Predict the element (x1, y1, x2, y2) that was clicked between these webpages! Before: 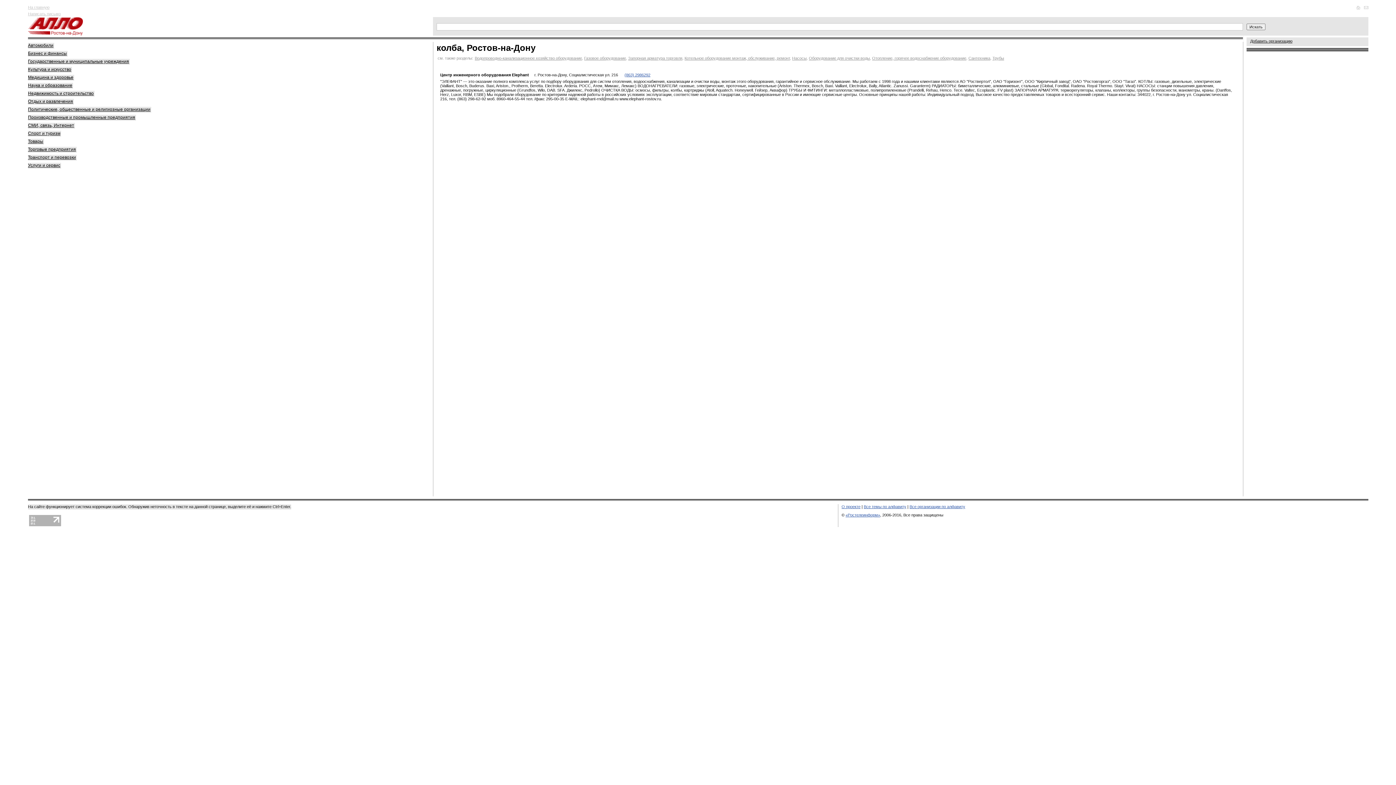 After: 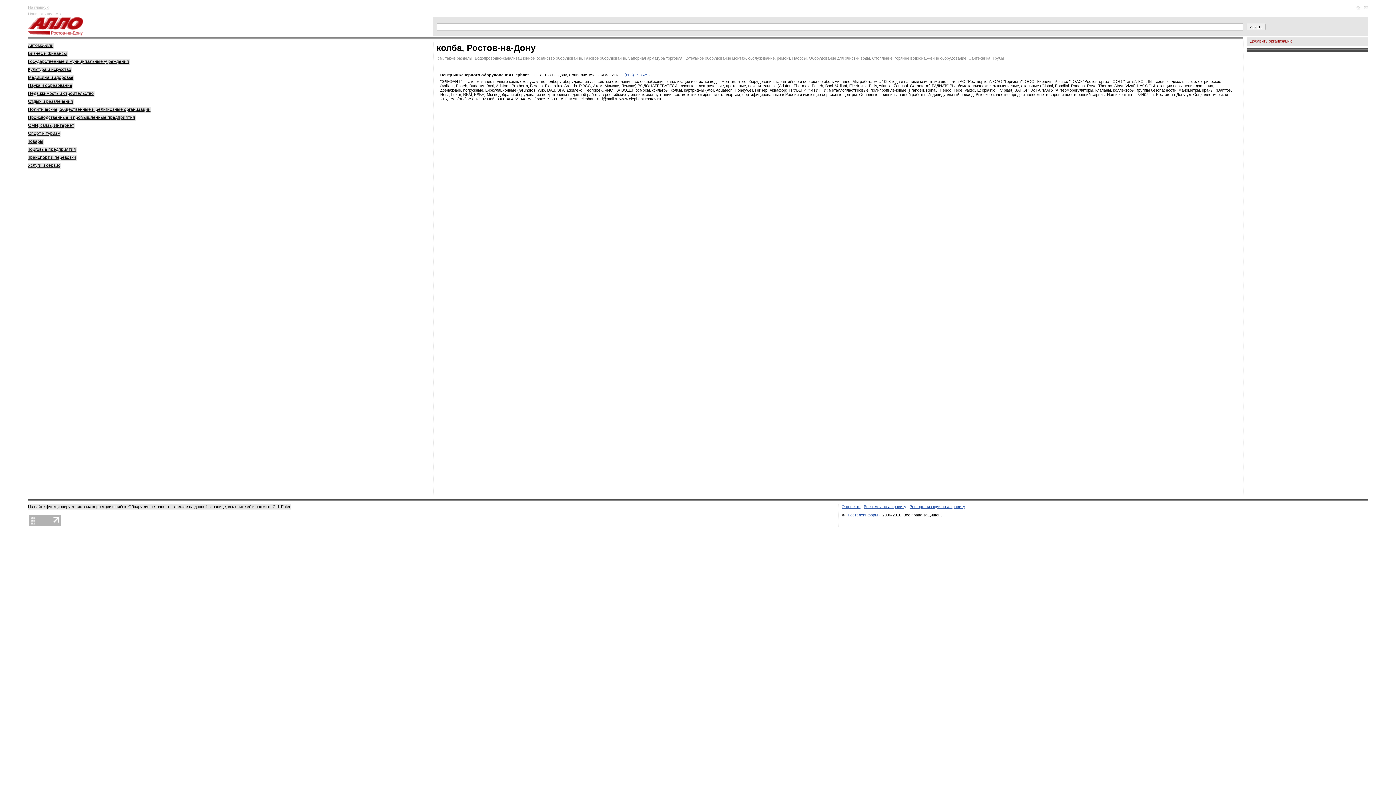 Action: bbox: (1246, 37, 1368, 46) label: Добавить организацию